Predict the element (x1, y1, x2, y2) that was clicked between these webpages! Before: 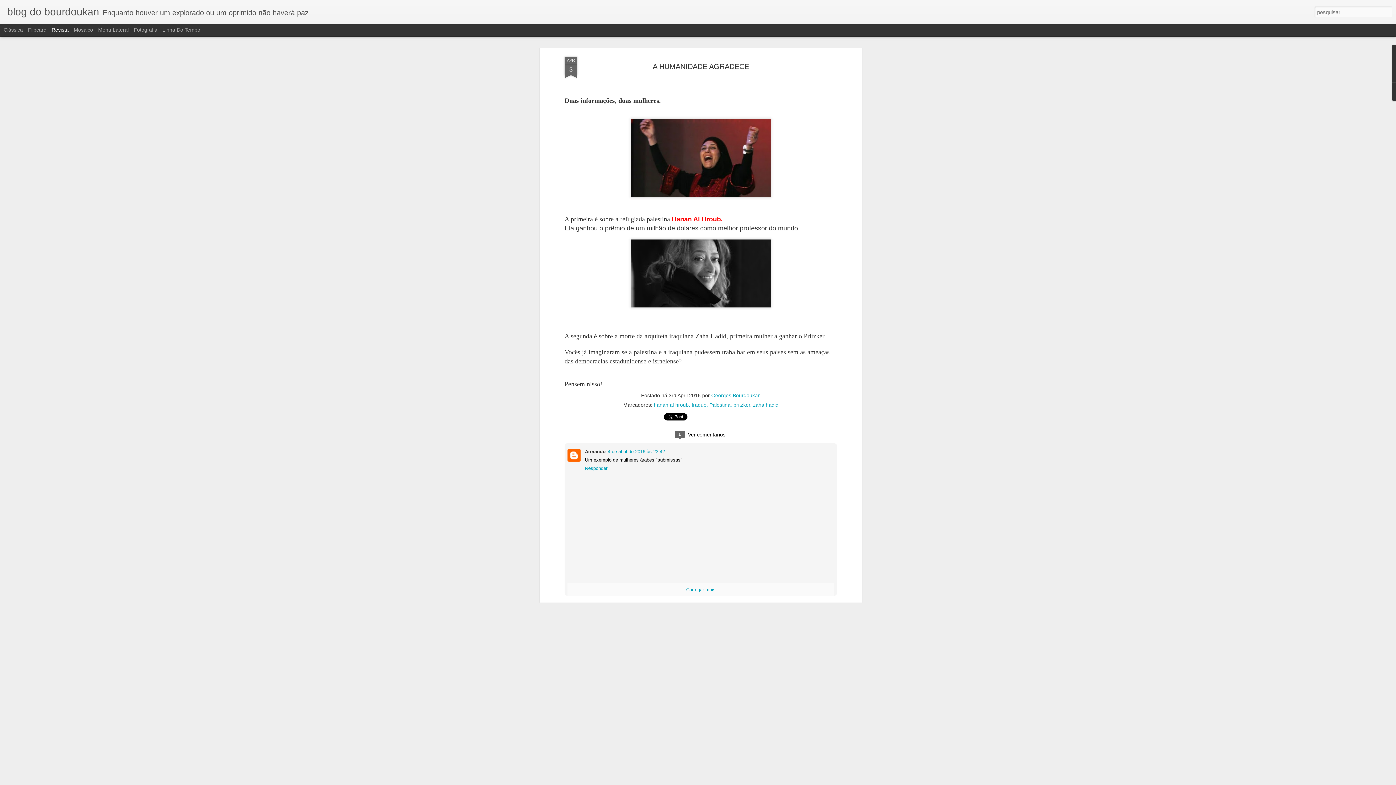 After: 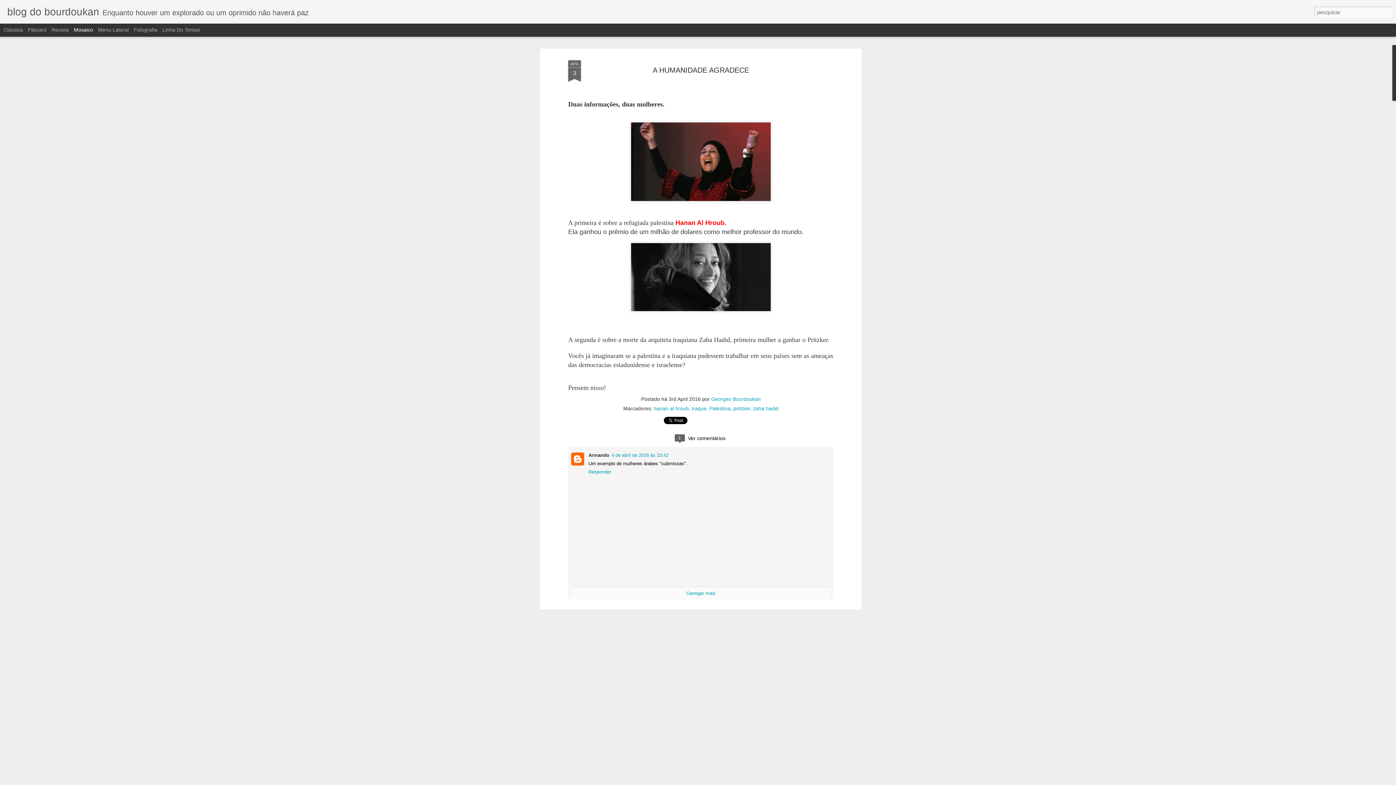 Action: label: Mosaico bbox: (73, 26, 93, 32)